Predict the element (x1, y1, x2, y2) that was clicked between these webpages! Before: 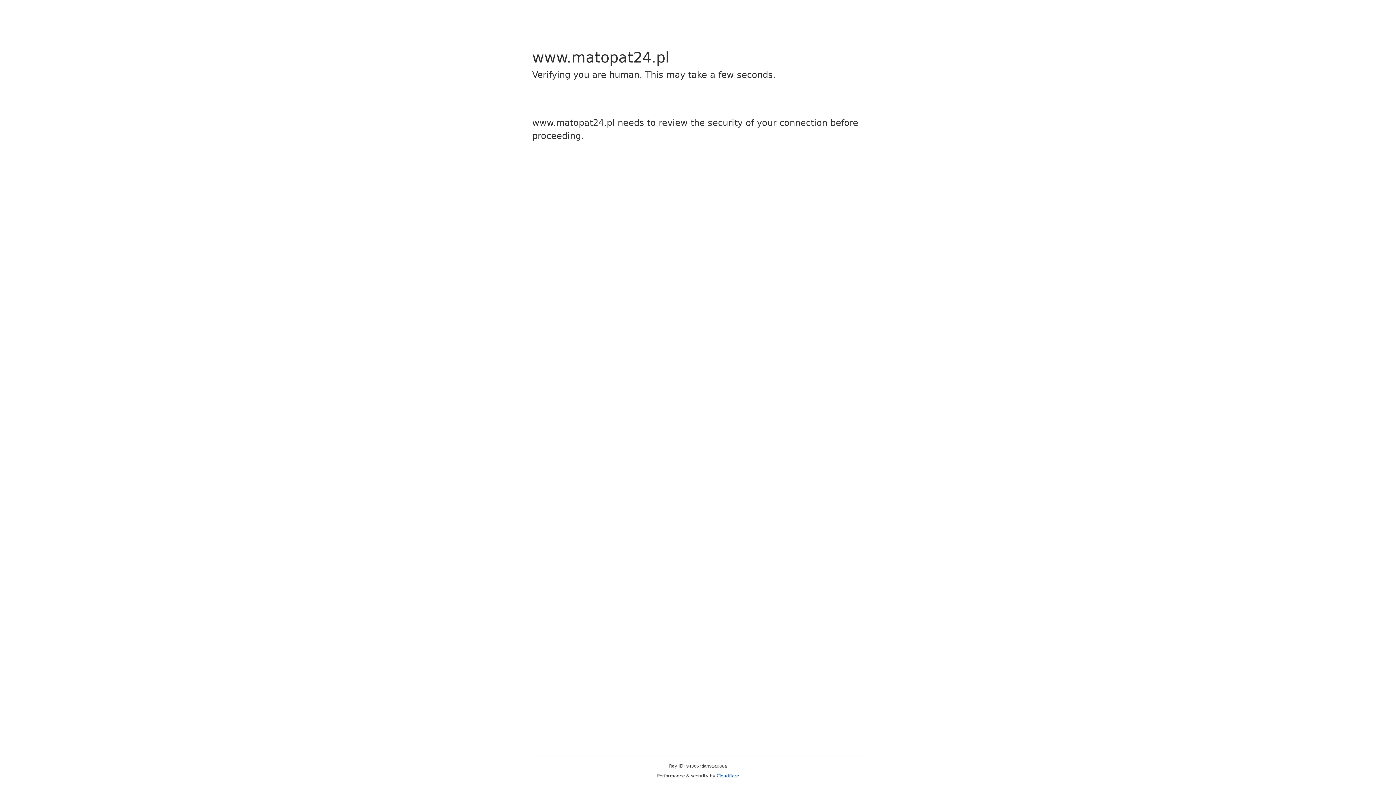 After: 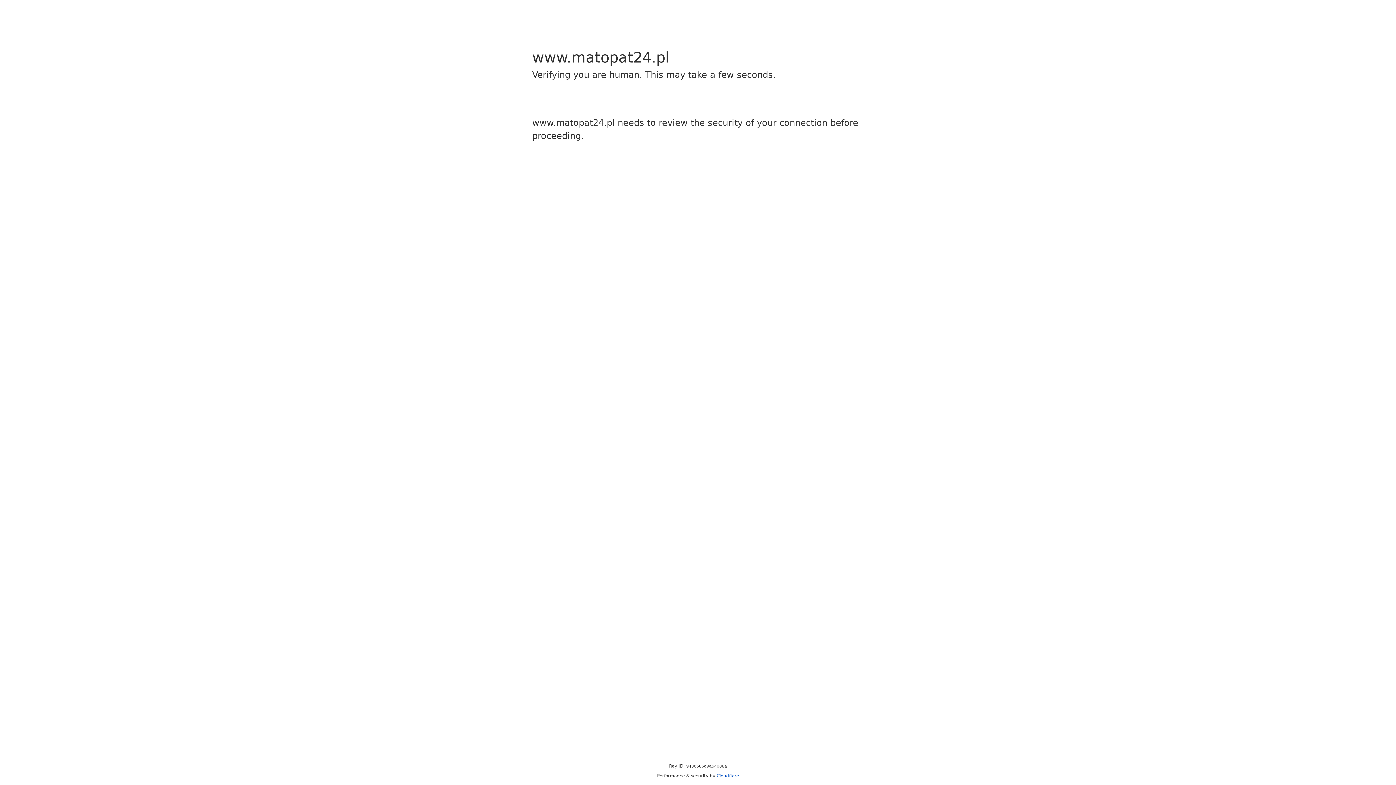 Action: bbox: (716, 773, 739, 778) label: Cloudflare